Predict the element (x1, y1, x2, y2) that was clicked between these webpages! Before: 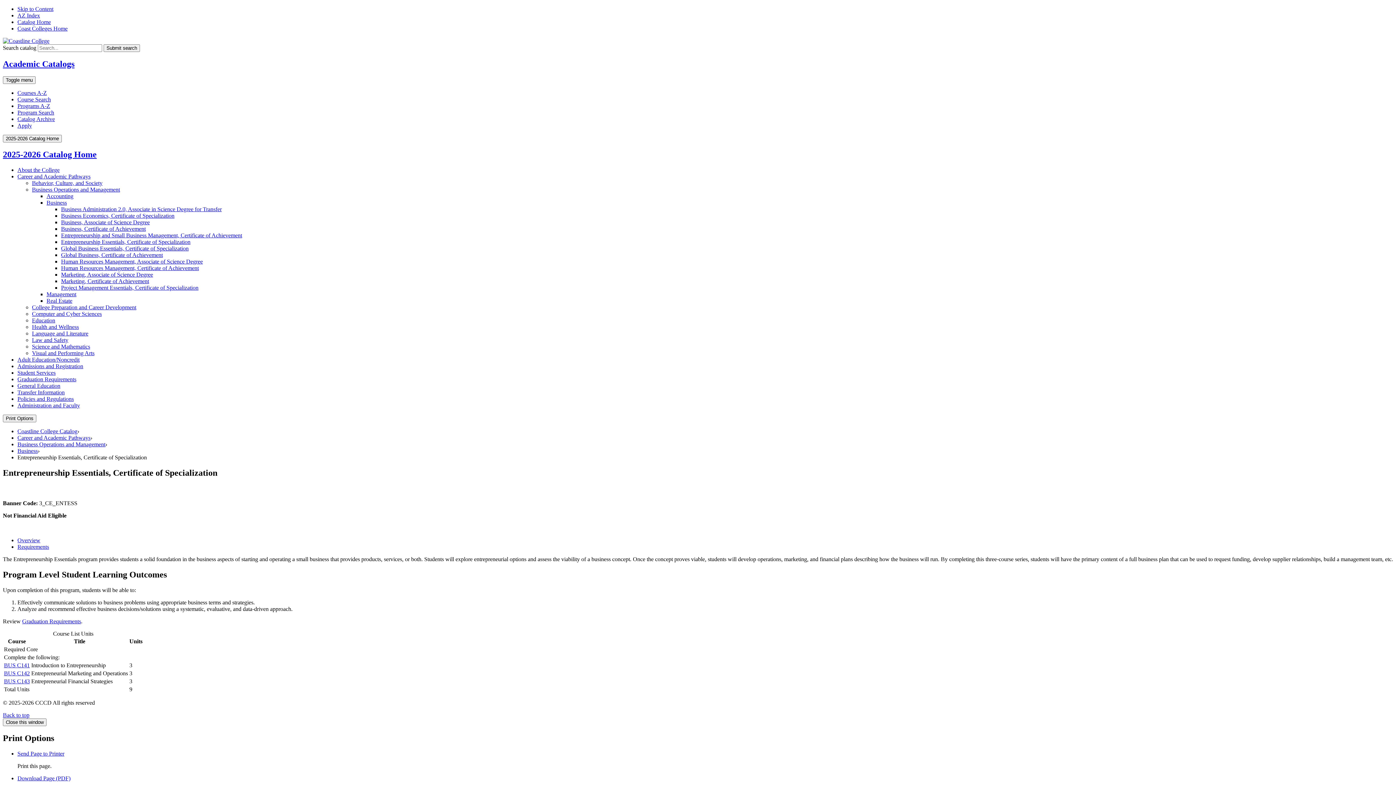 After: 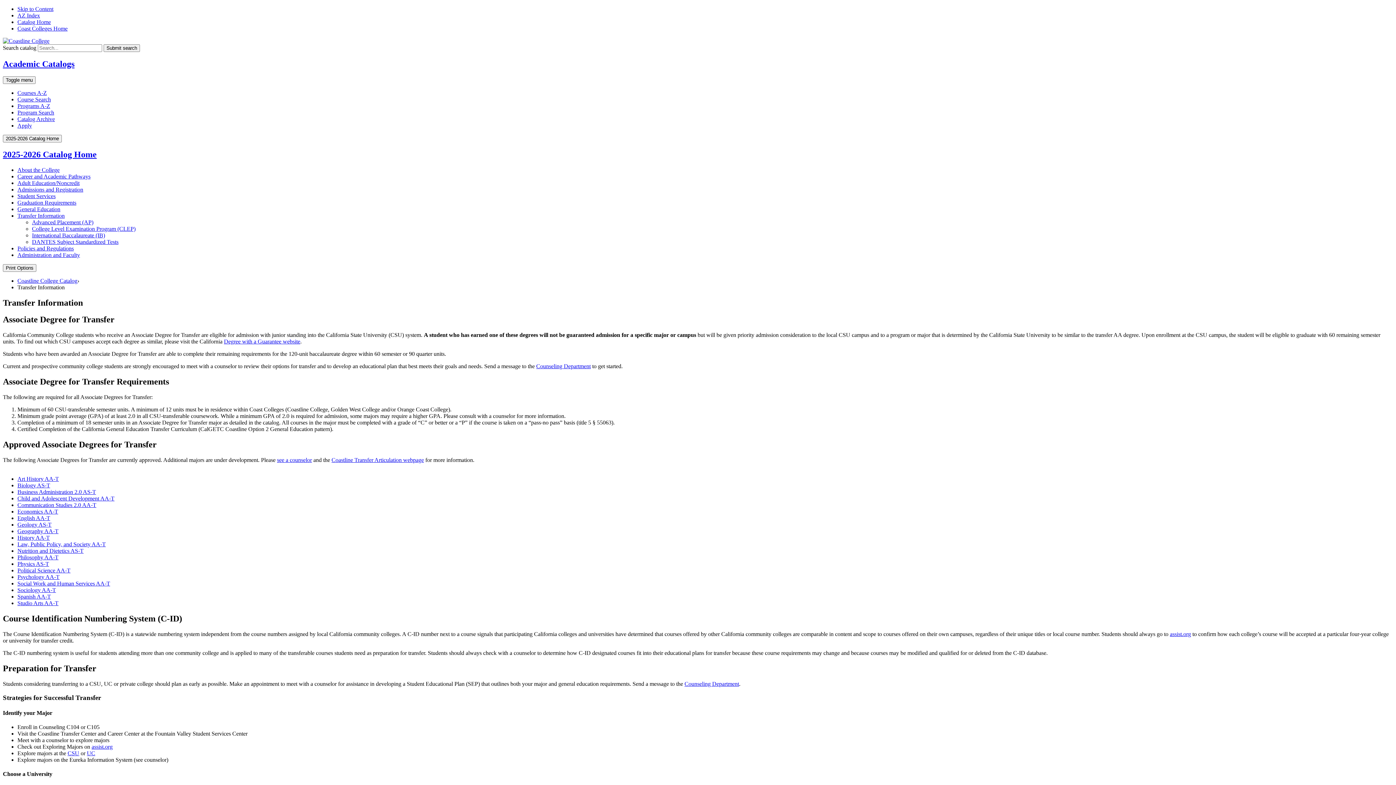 Action: bbox: (17, 389, 64, 395) label: Transfer Information